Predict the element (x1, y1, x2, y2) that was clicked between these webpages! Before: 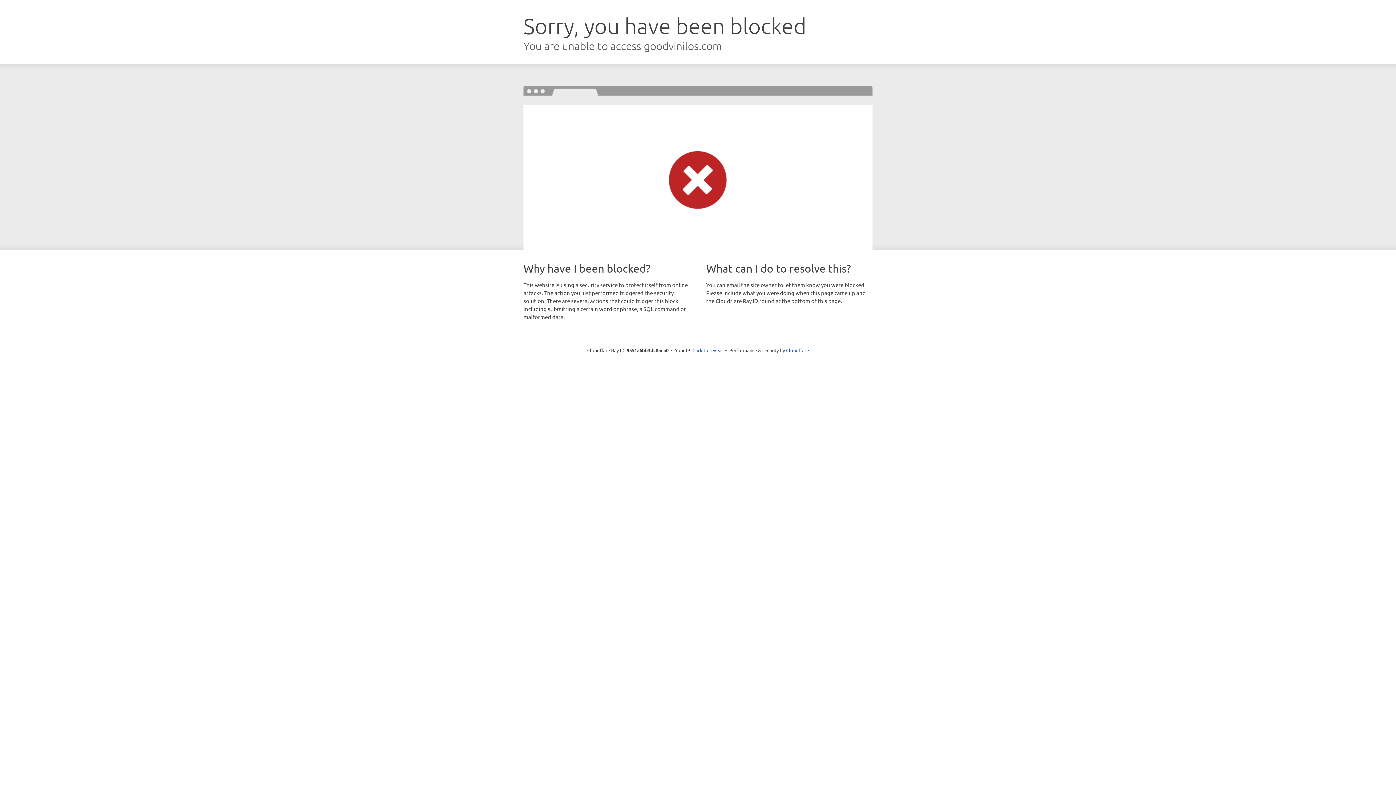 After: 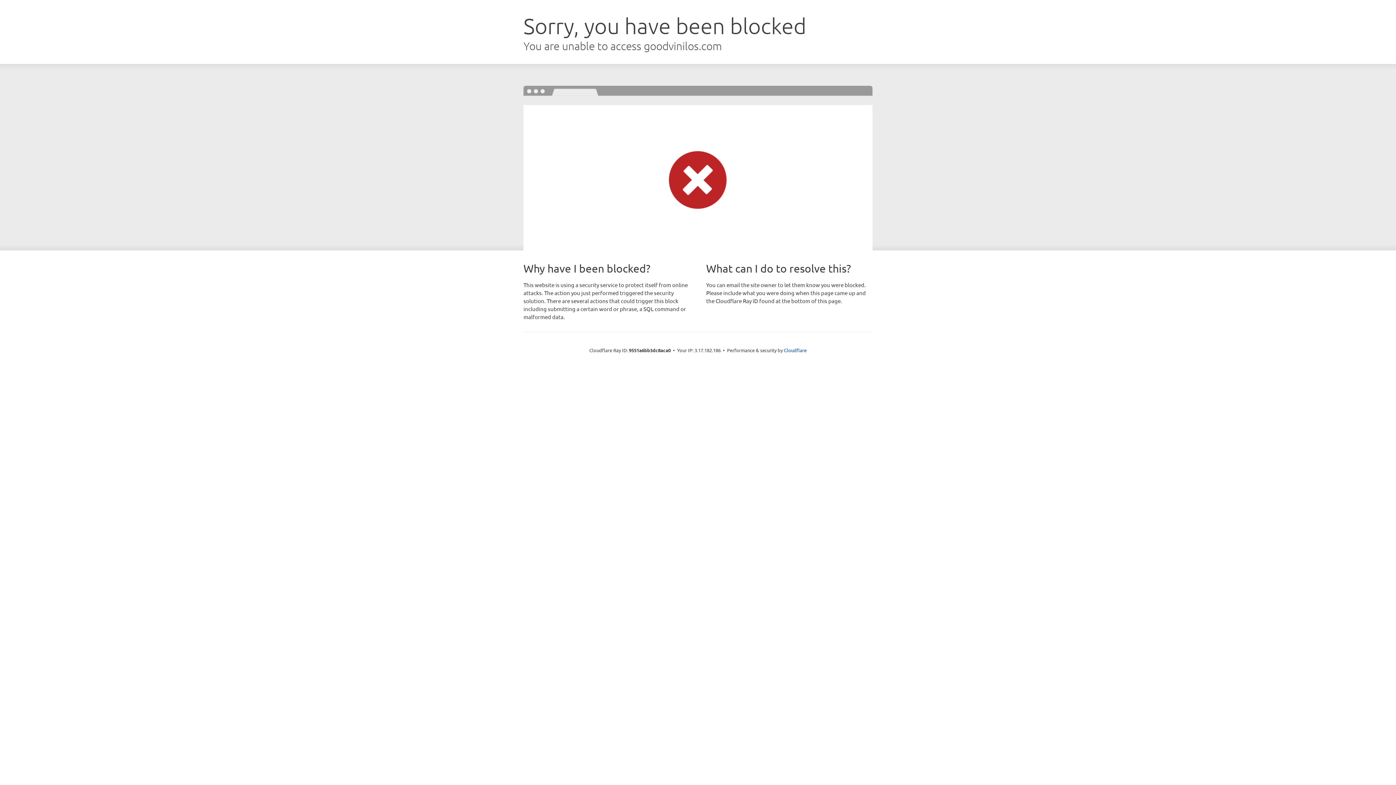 Action: bbox: (692, 346, 723, 353) label: Click to reveal